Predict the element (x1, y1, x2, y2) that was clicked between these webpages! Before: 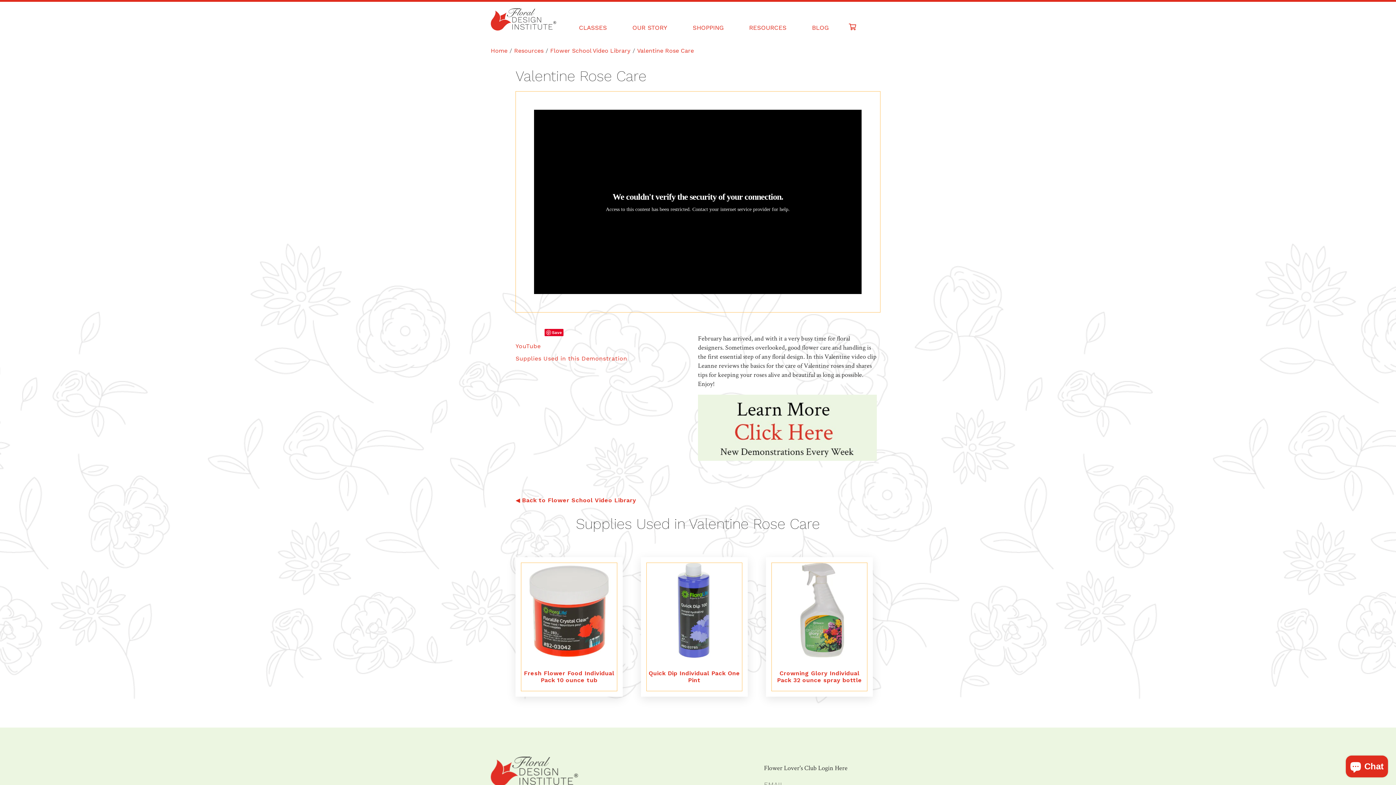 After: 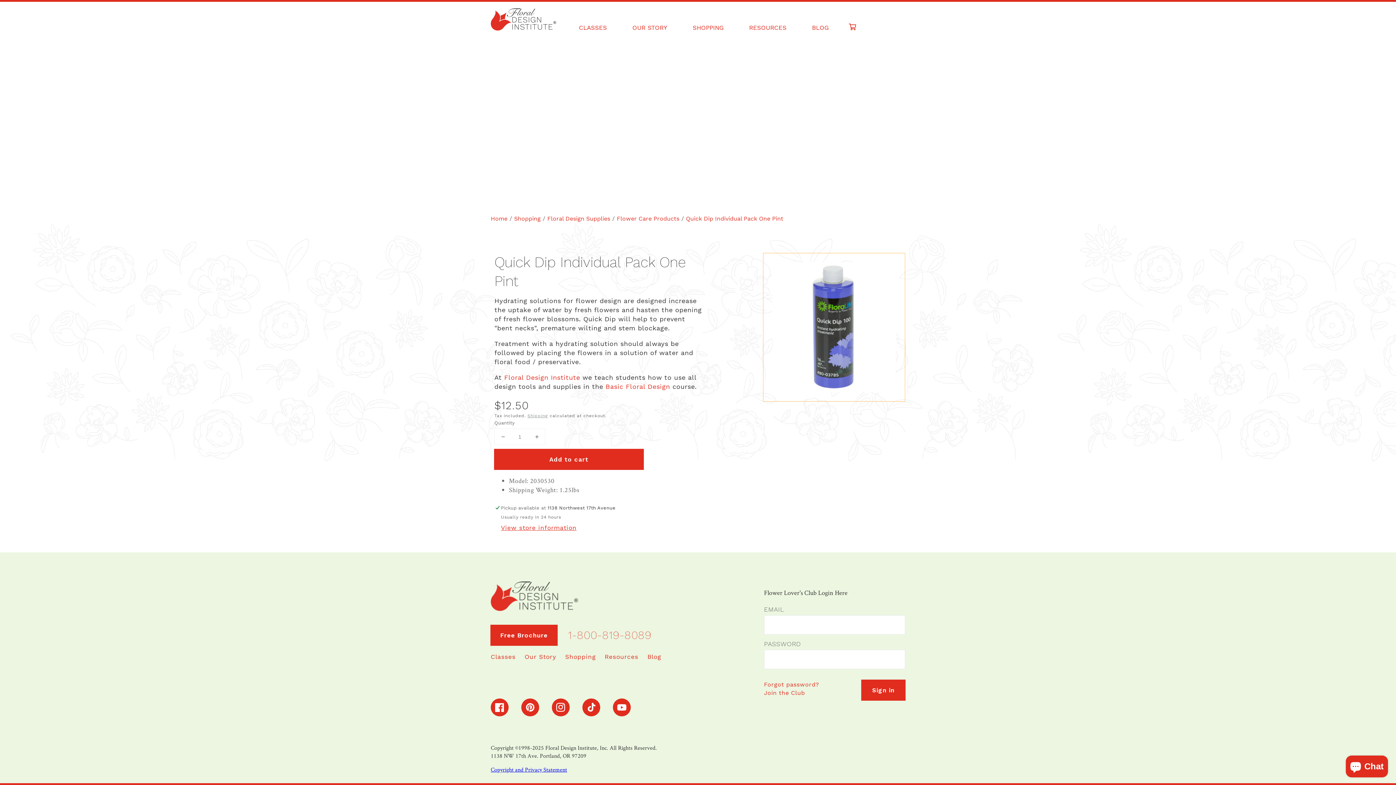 Action: bbox: (641, 557, 748, 697)